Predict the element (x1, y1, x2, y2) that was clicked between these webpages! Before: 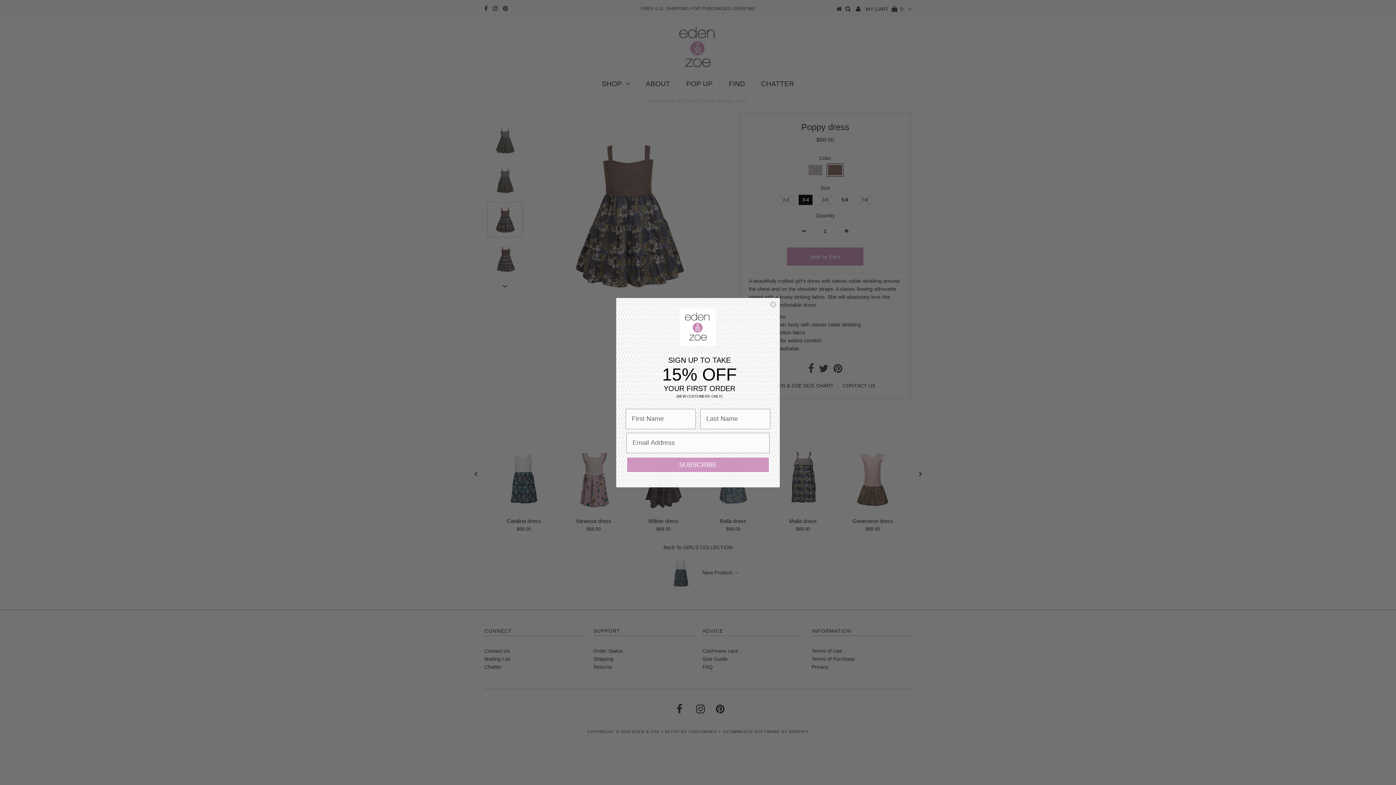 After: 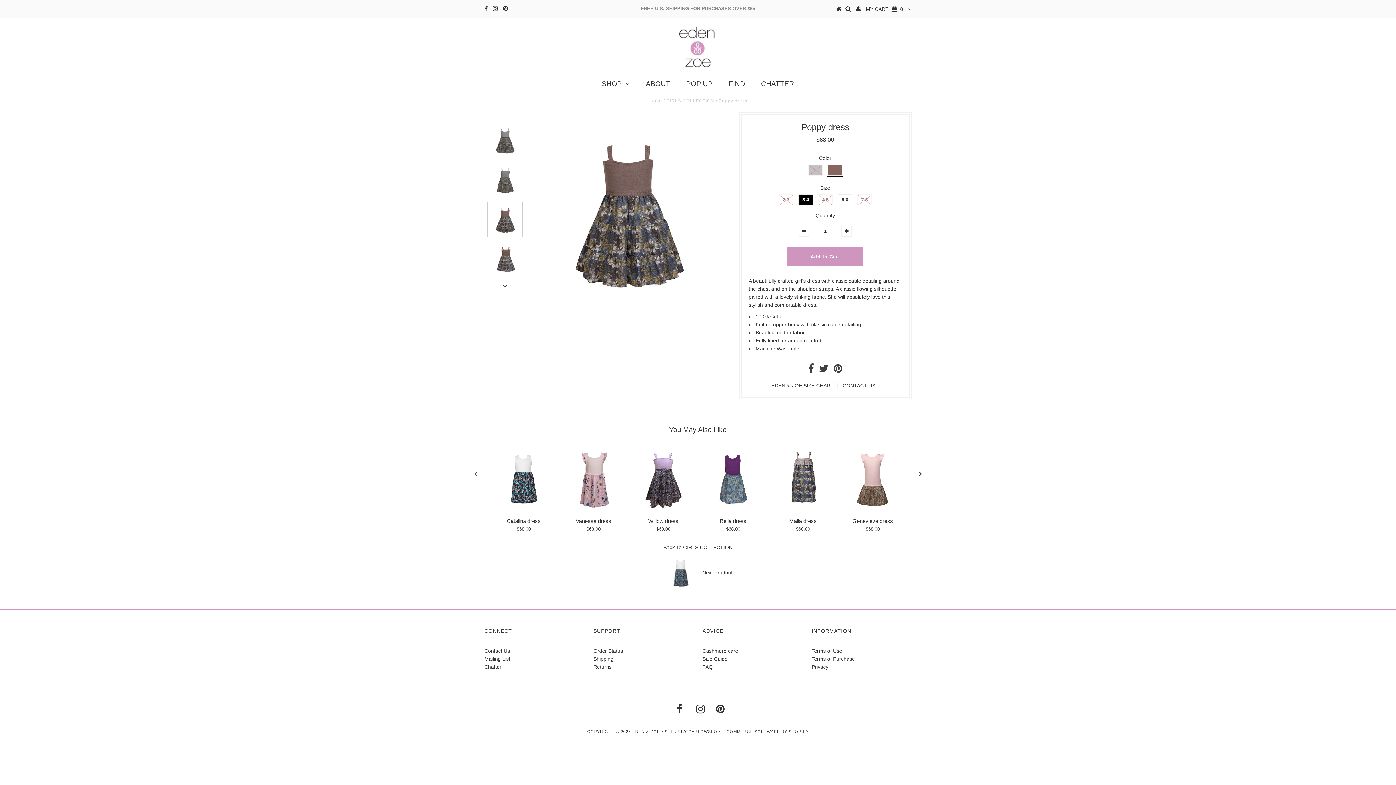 Action: bbox: (769, 300, 777, 308) label: Close dialog